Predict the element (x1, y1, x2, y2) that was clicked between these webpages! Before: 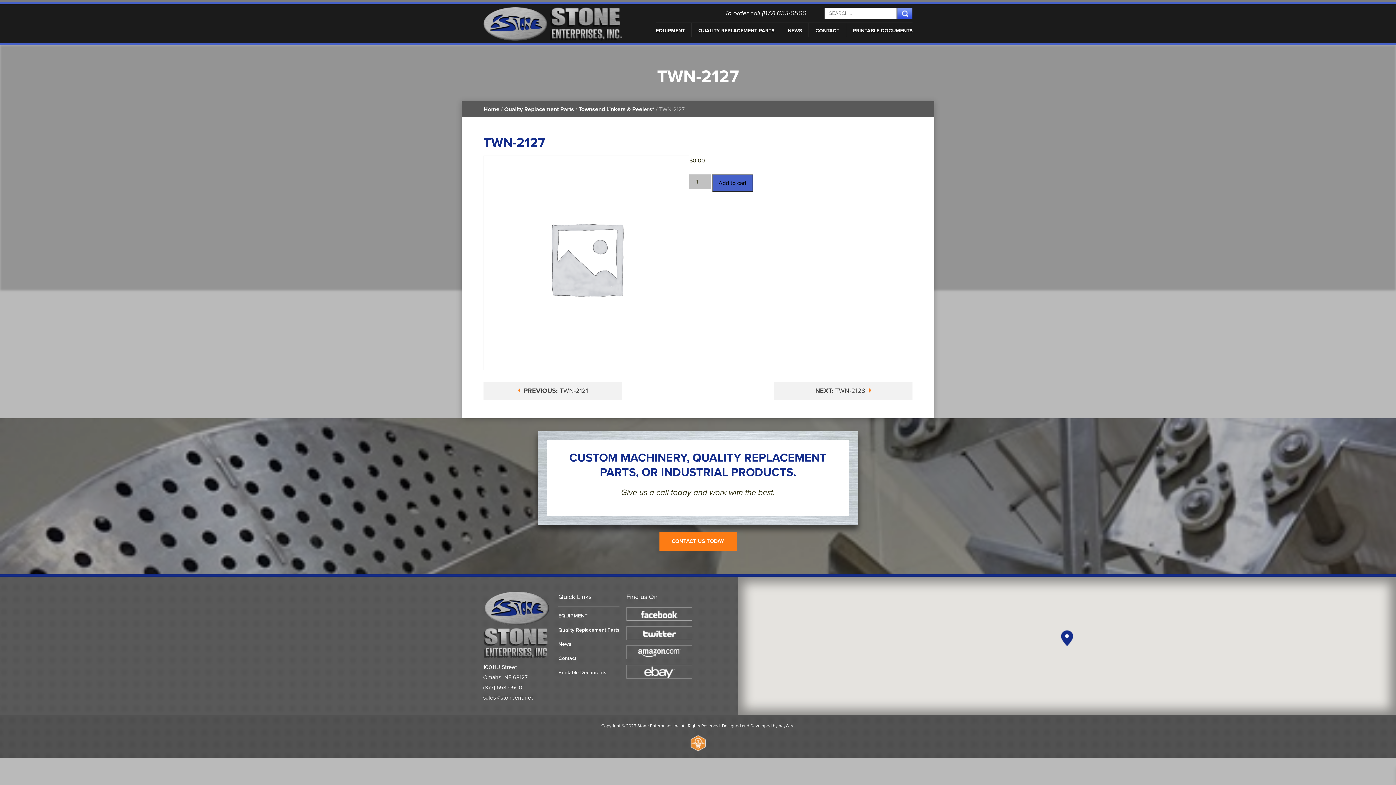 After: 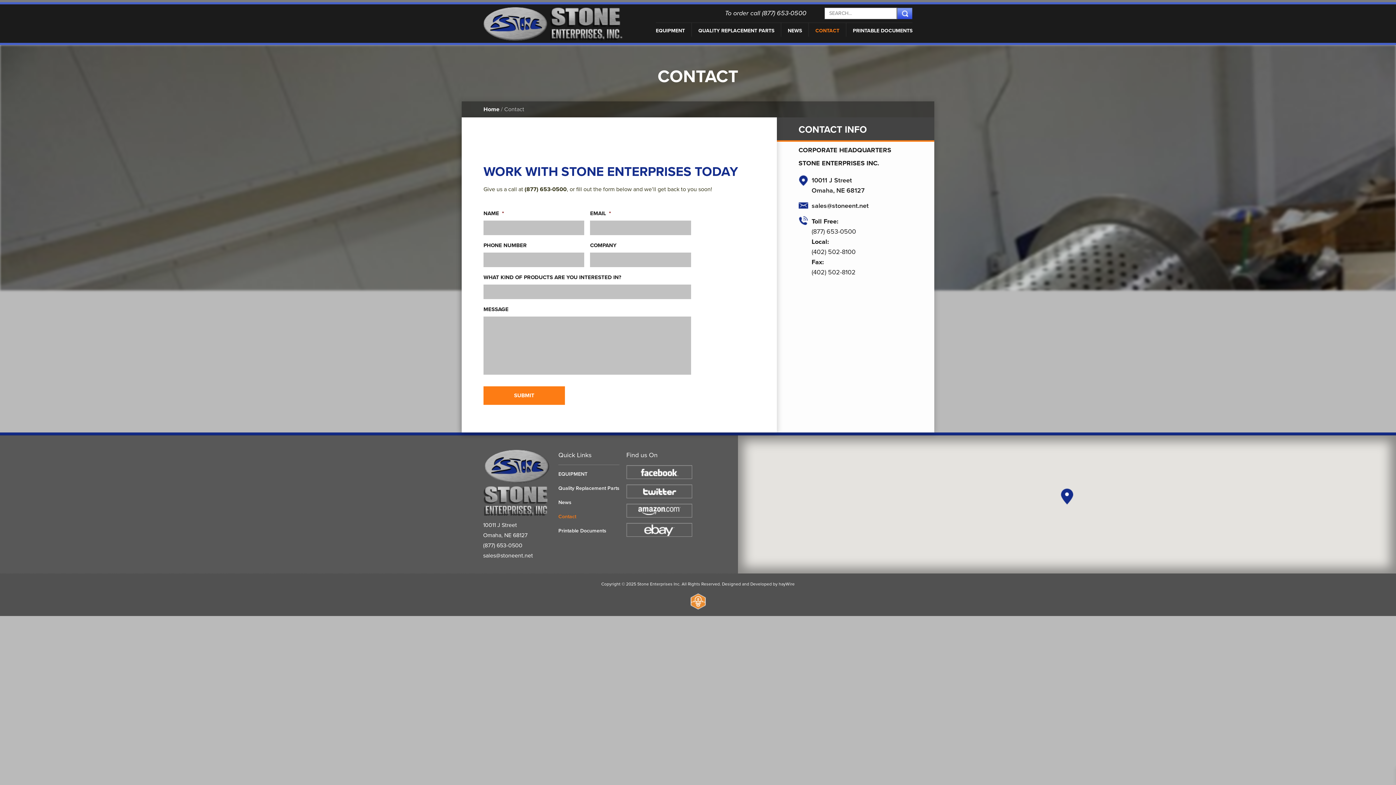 Action: bbox: (558, 649, 619, 664) label: Contact